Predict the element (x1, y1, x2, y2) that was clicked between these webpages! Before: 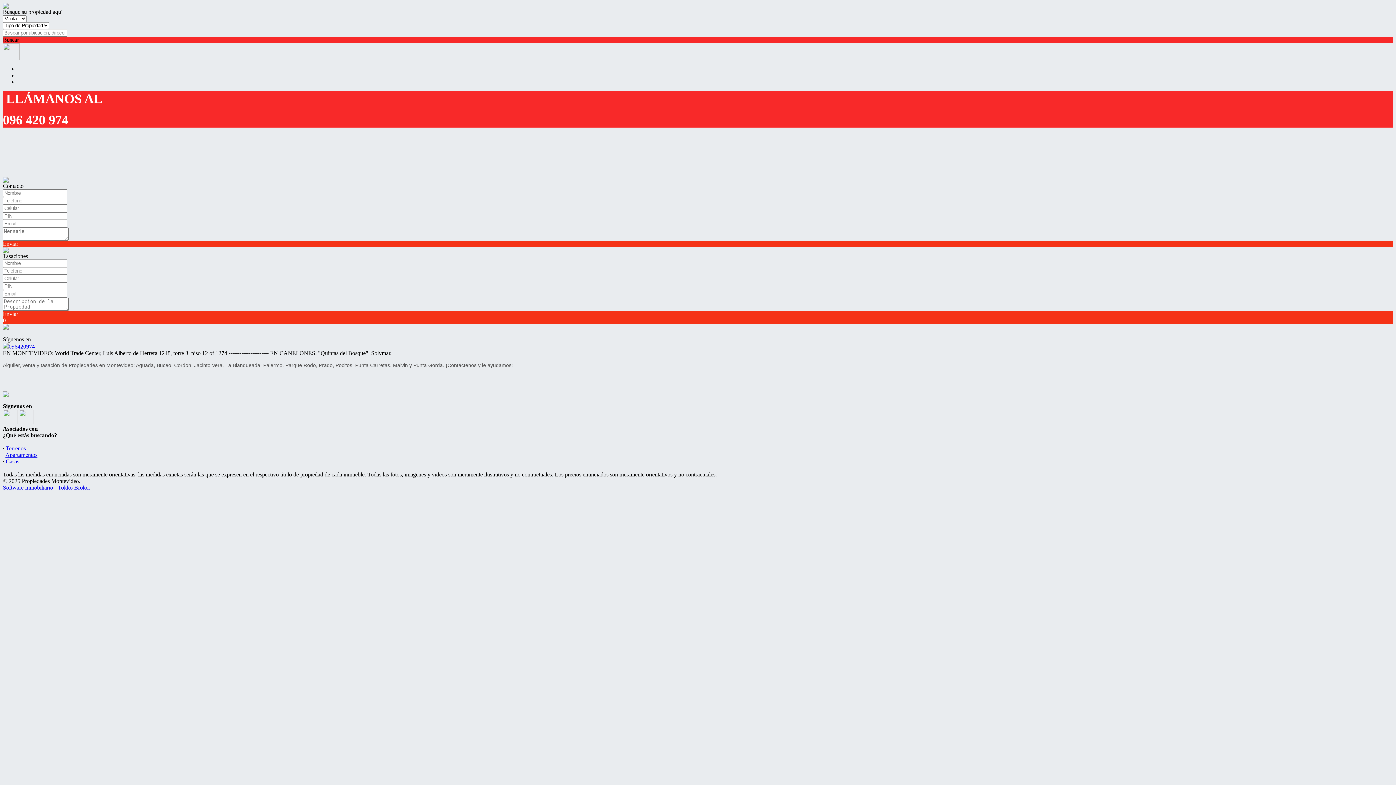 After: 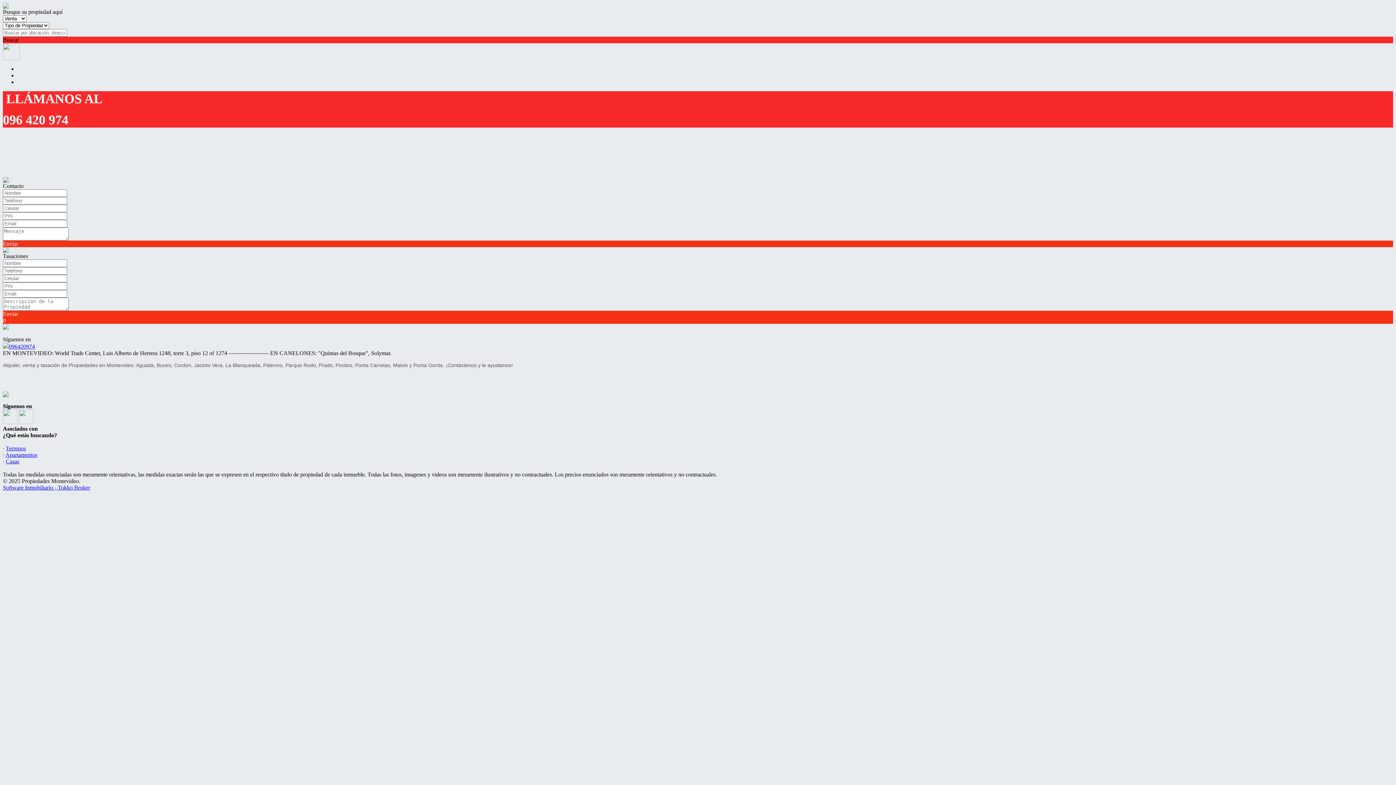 Action: bbox: (2, 484, 90, 490) label: Software Inmobiliario - Tokko Broker